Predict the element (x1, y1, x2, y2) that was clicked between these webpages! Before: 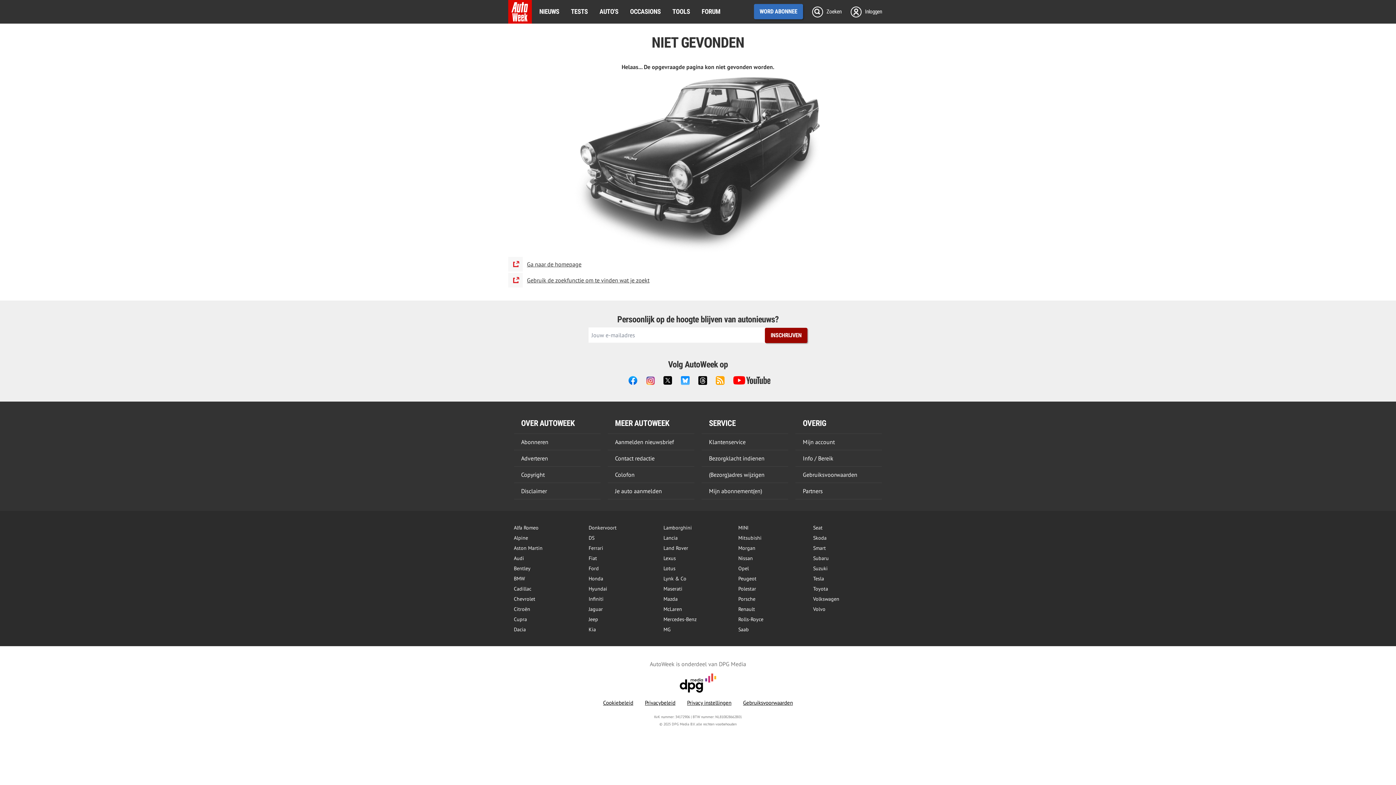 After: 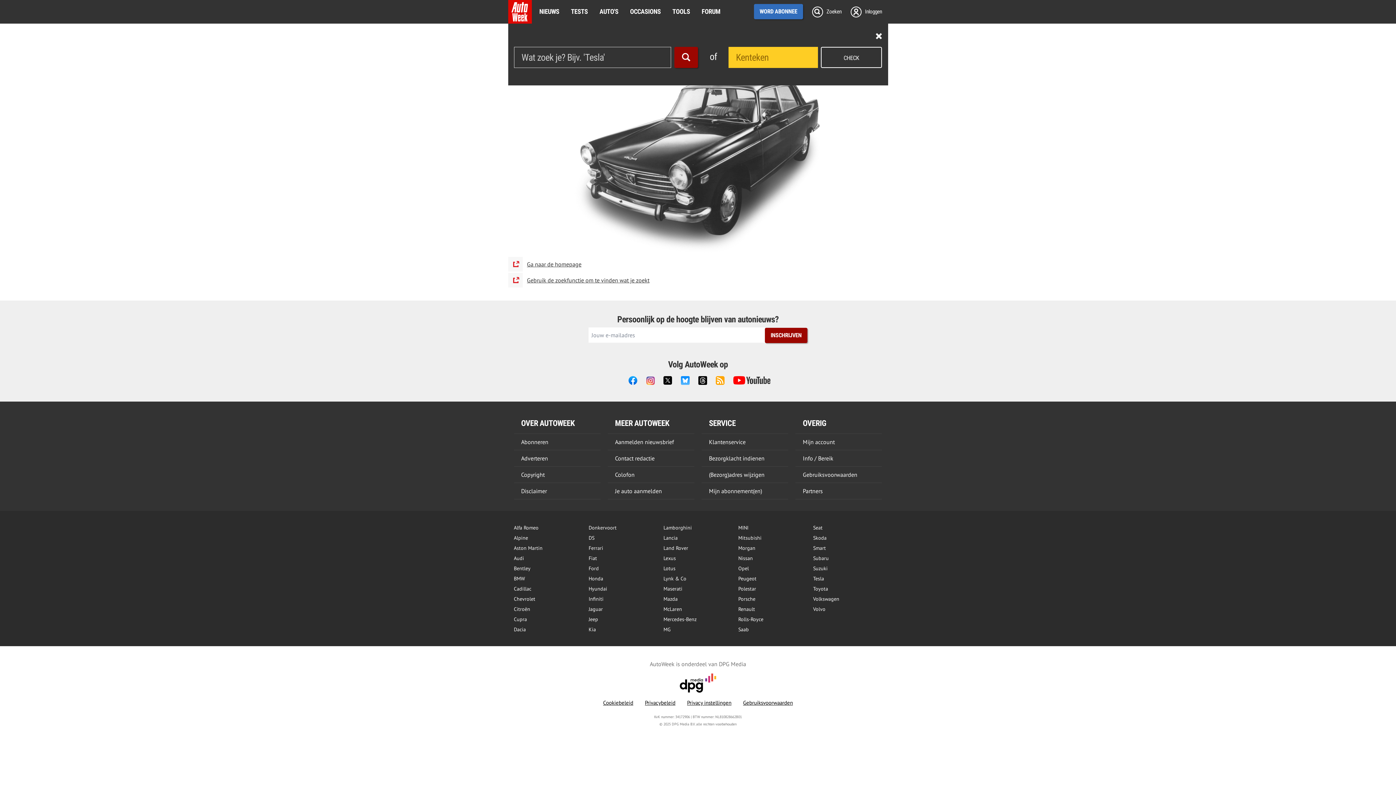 Action: bbox: (809, 0, 847, 23) label: Zoeken